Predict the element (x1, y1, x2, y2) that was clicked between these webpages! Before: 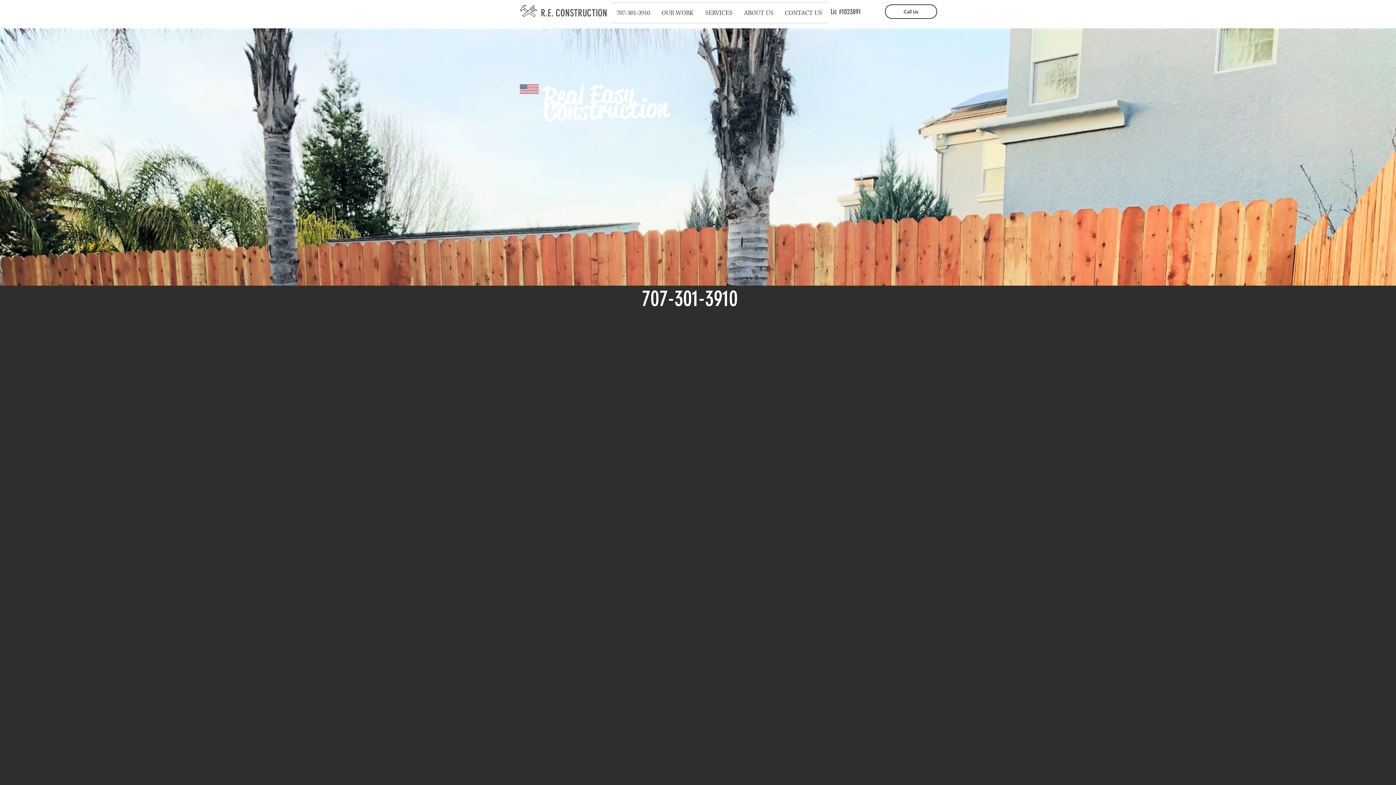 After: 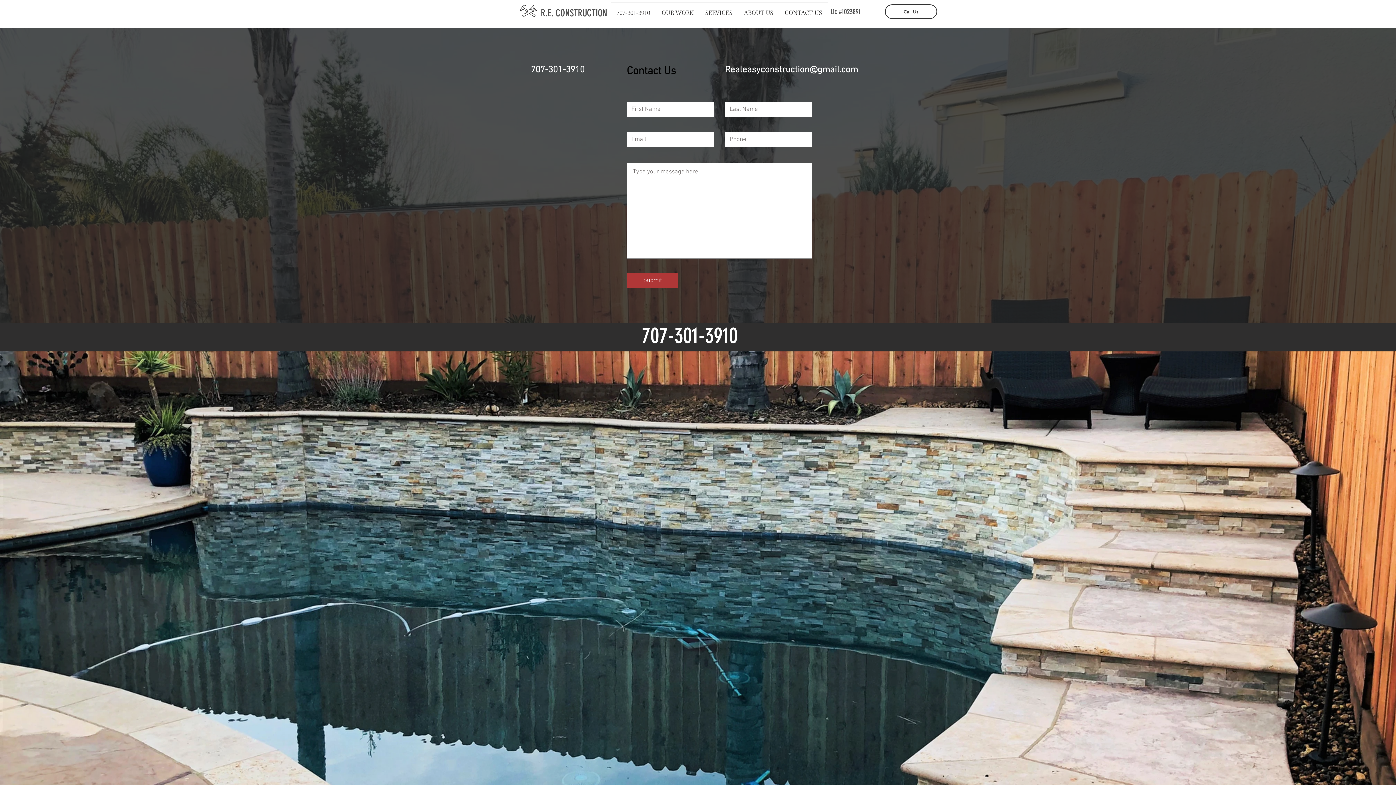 Action: label: CONTACT US bbox: (779, 2, 828, 22)